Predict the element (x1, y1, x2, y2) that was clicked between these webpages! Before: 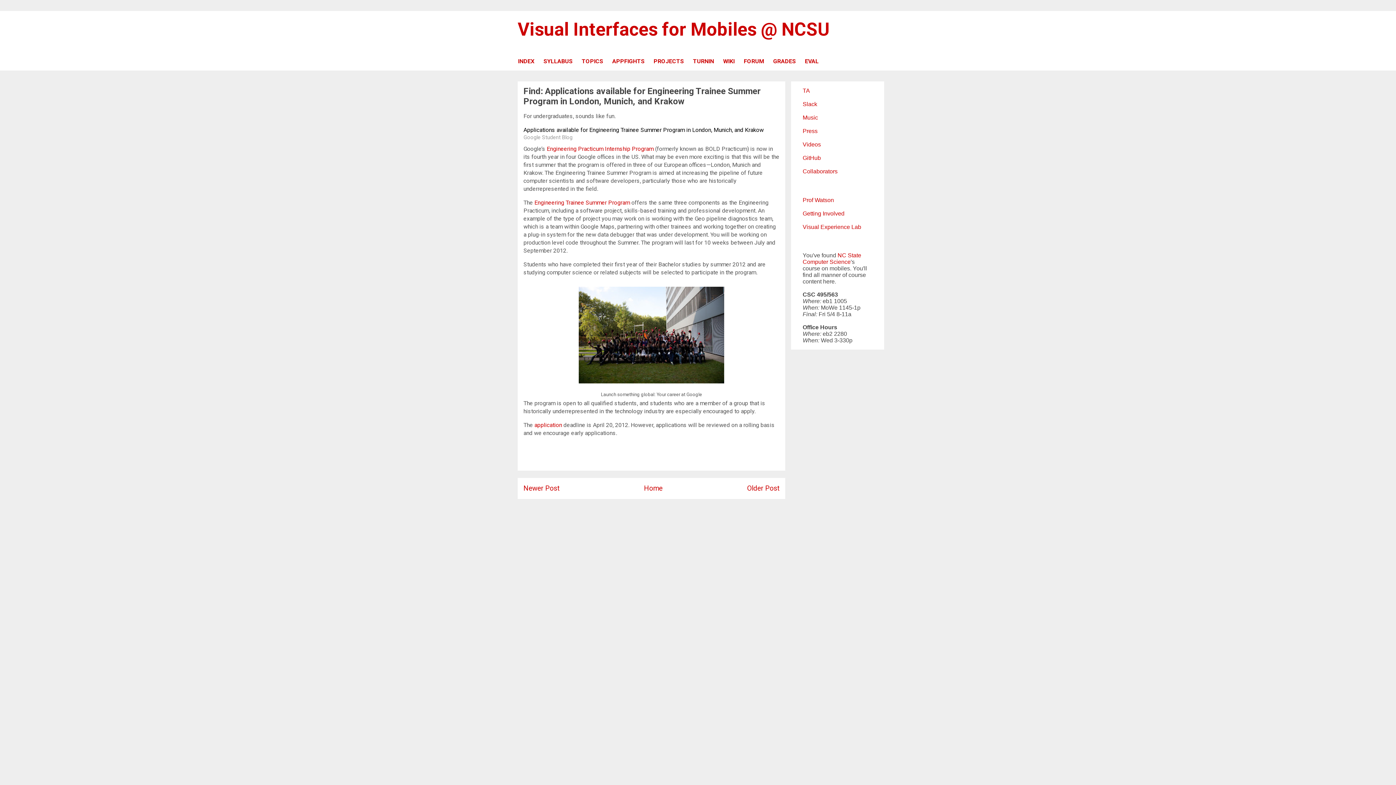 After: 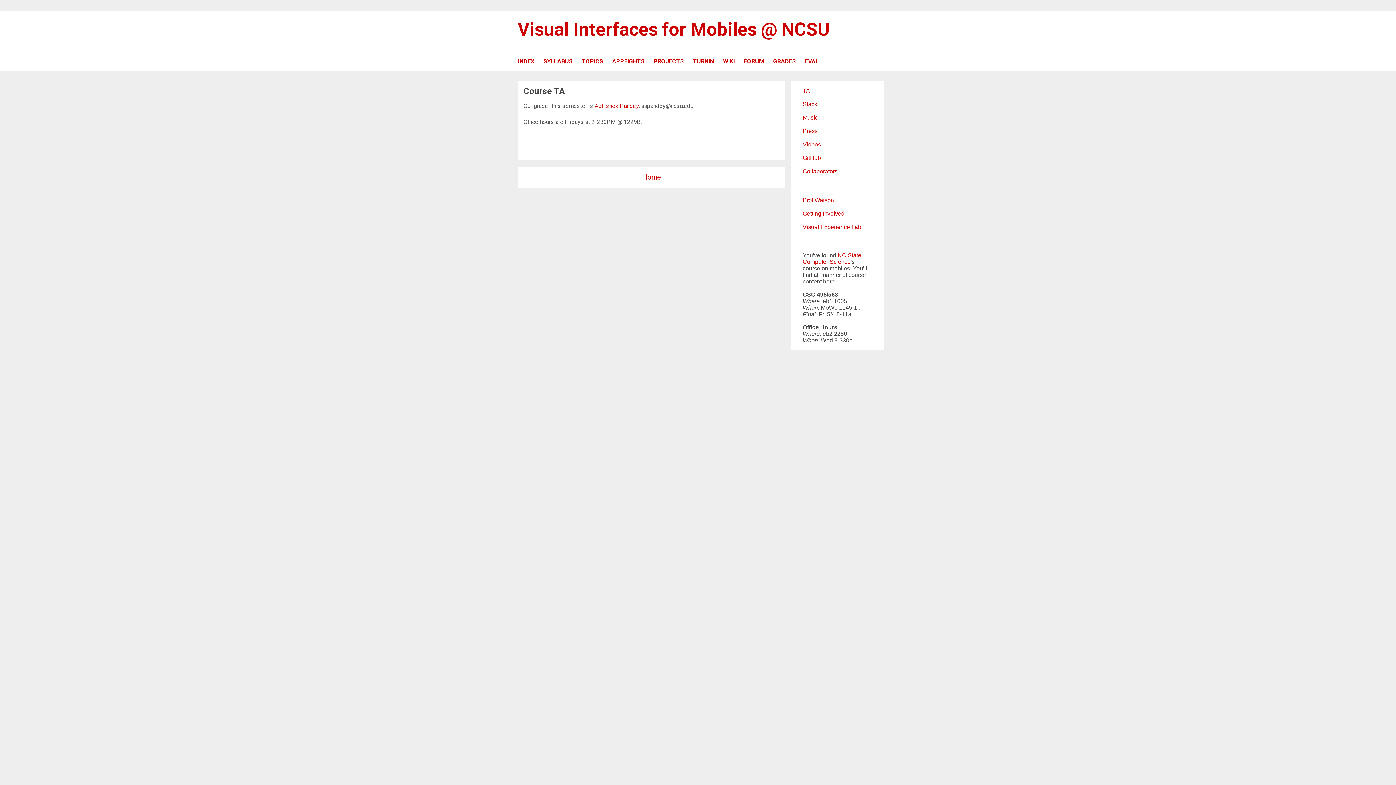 Action: label: TA bbox: (802, 87, 810, 93)